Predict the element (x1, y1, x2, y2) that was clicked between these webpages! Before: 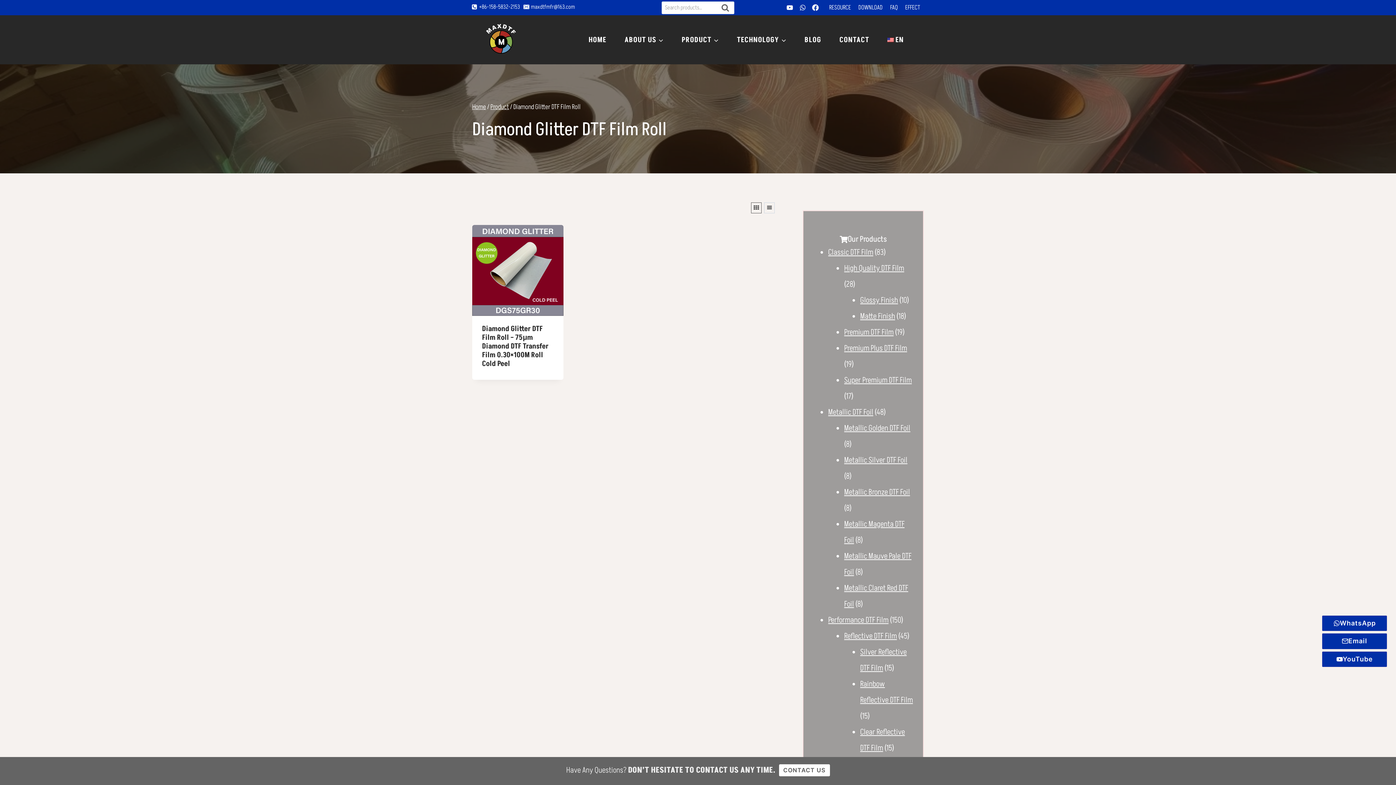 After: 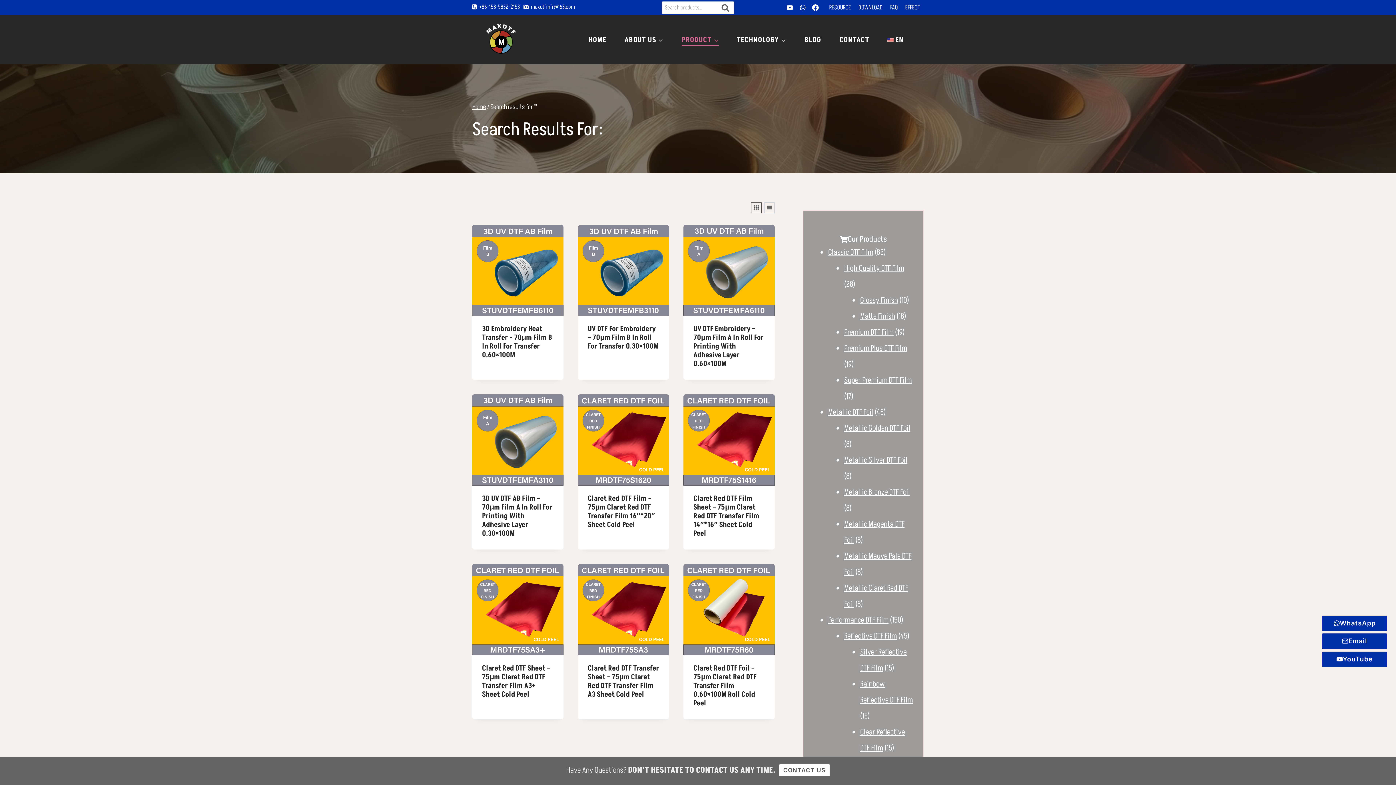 Action: bbox: (716, 1, 734, 14) label: SEARCH